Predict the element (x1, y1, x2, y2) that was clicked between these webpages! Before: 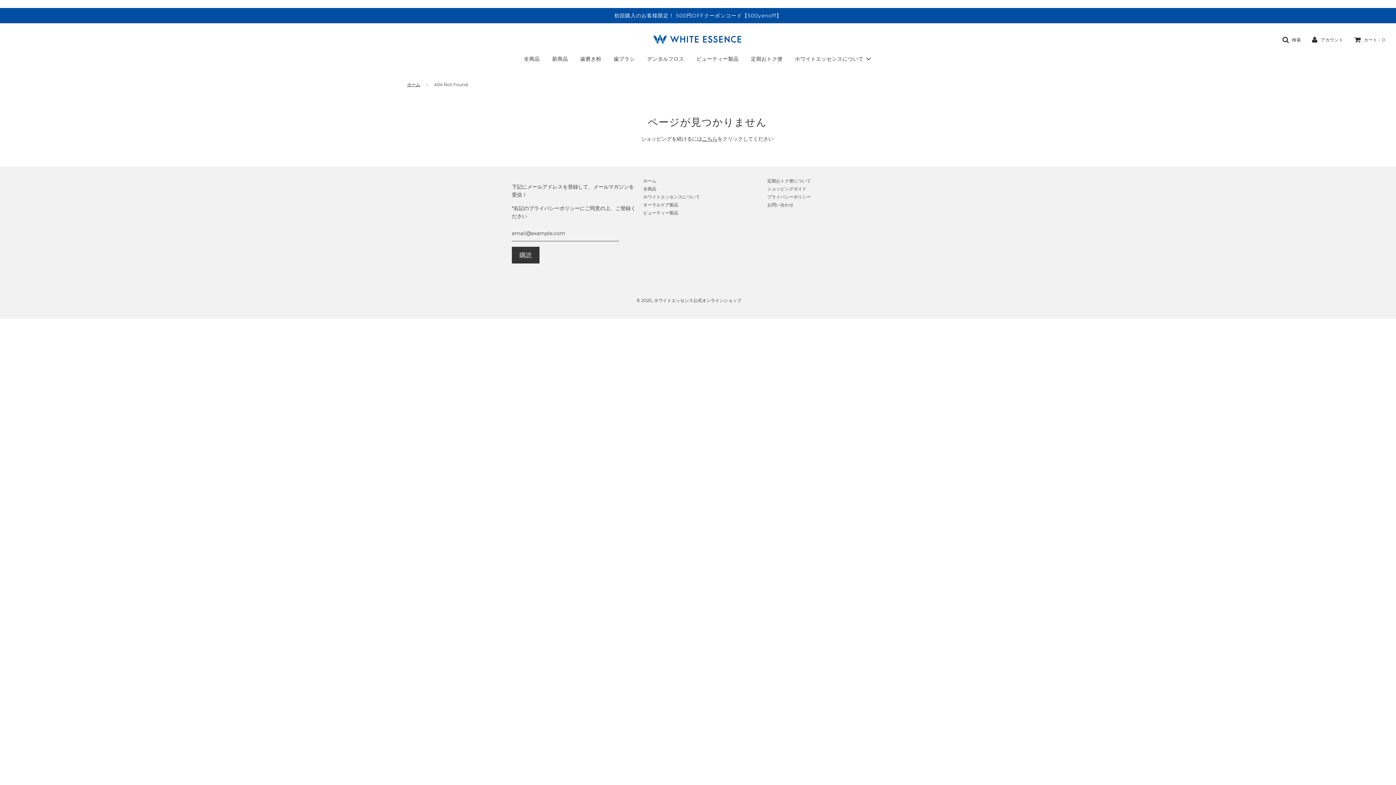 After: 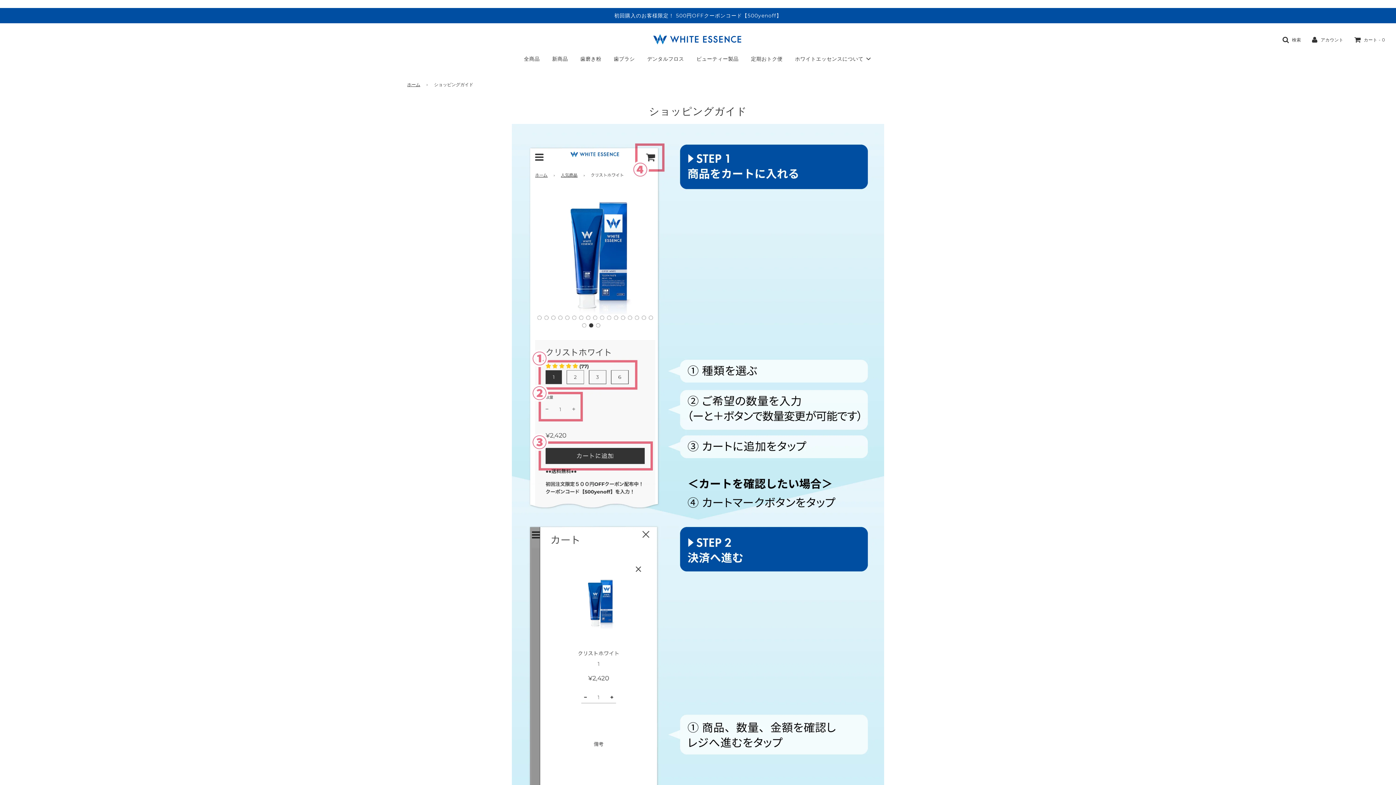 Action: label: ショッピングガイド bbox: (767, 186, 806, 191)